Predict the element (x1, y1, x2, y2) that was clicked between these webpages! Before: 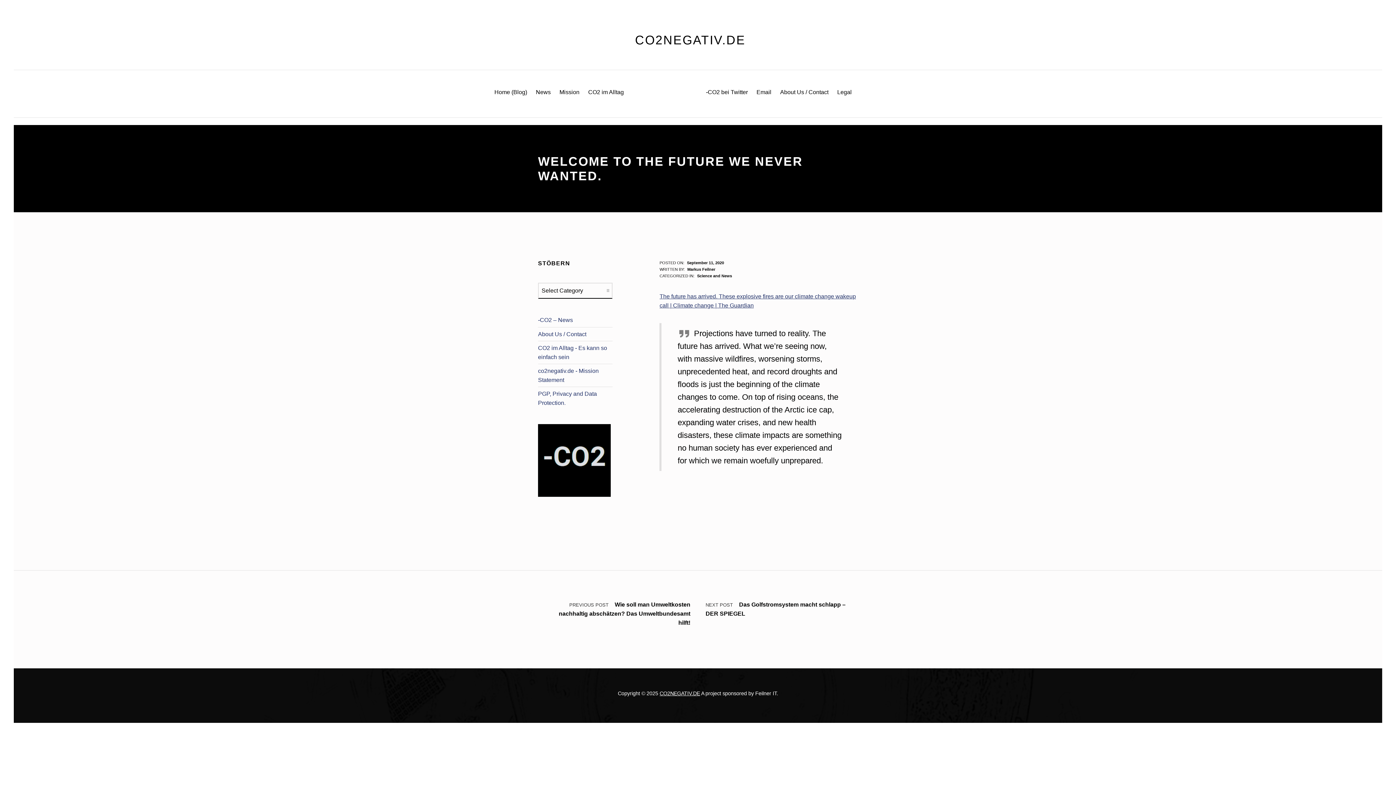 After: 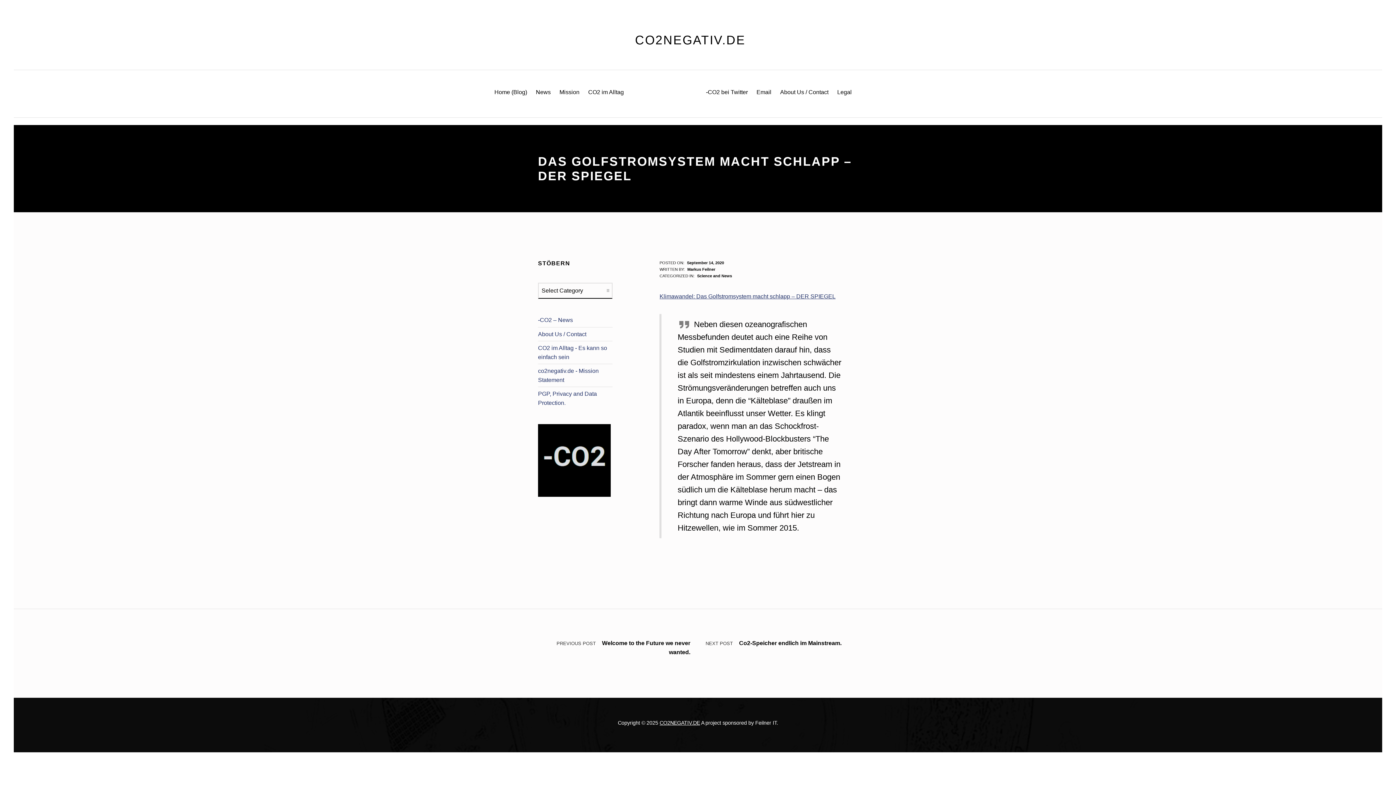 Action: label: NEXT POST Das Golfstromsystem macht schlapp – DER SPIEGEL bbox: (705, 571, 850, 647)